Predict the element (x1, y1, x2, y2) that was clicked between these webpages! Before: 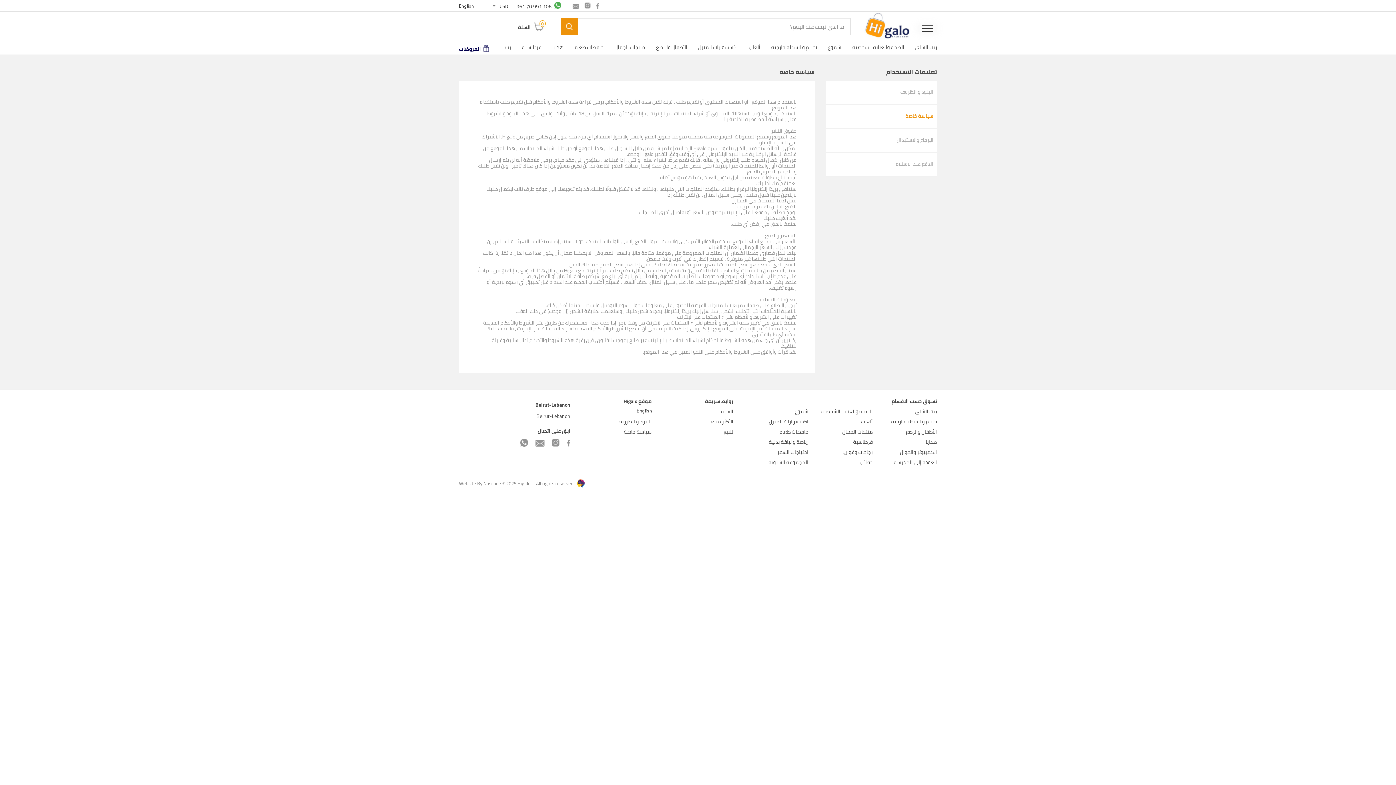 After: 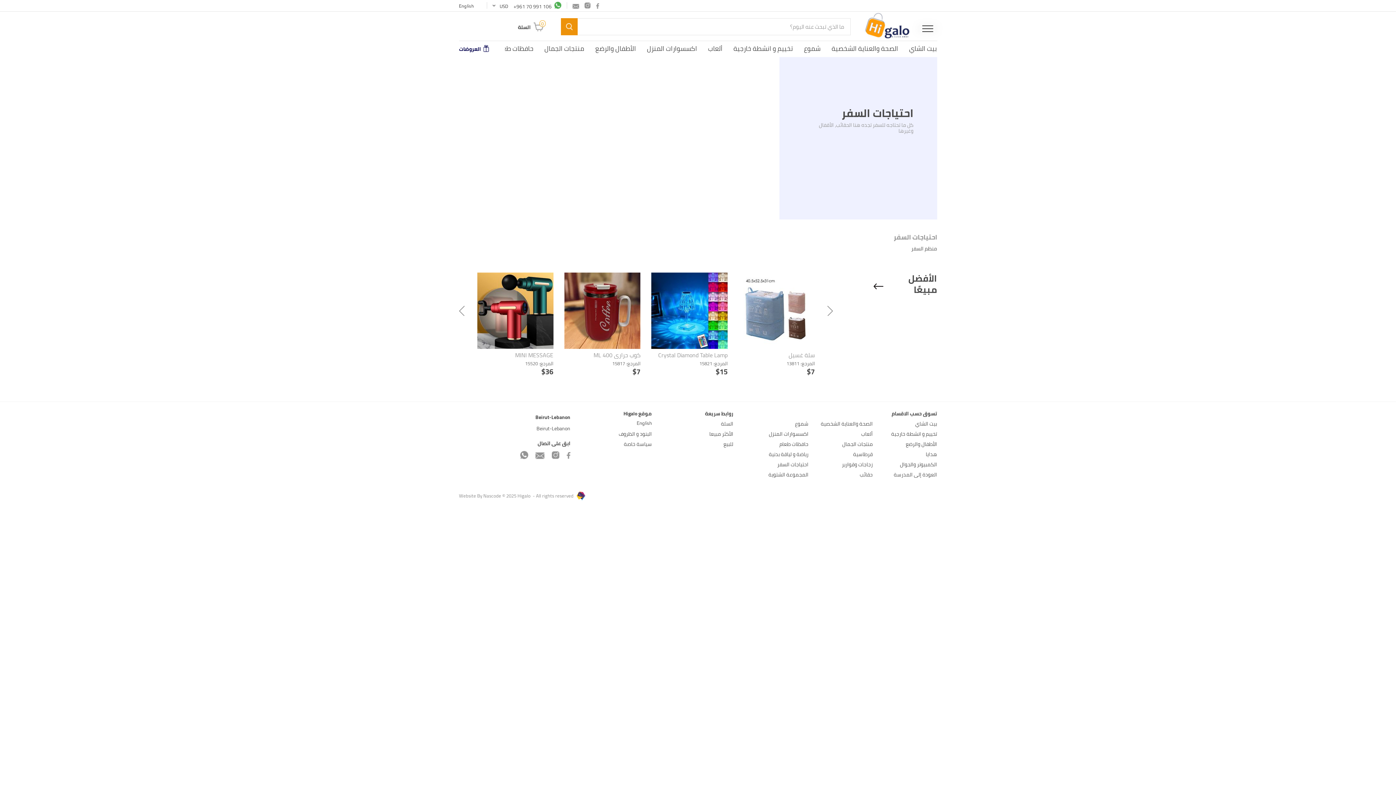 Action: bbox: (748, 449, 808, 454) label: احتياجات السفر